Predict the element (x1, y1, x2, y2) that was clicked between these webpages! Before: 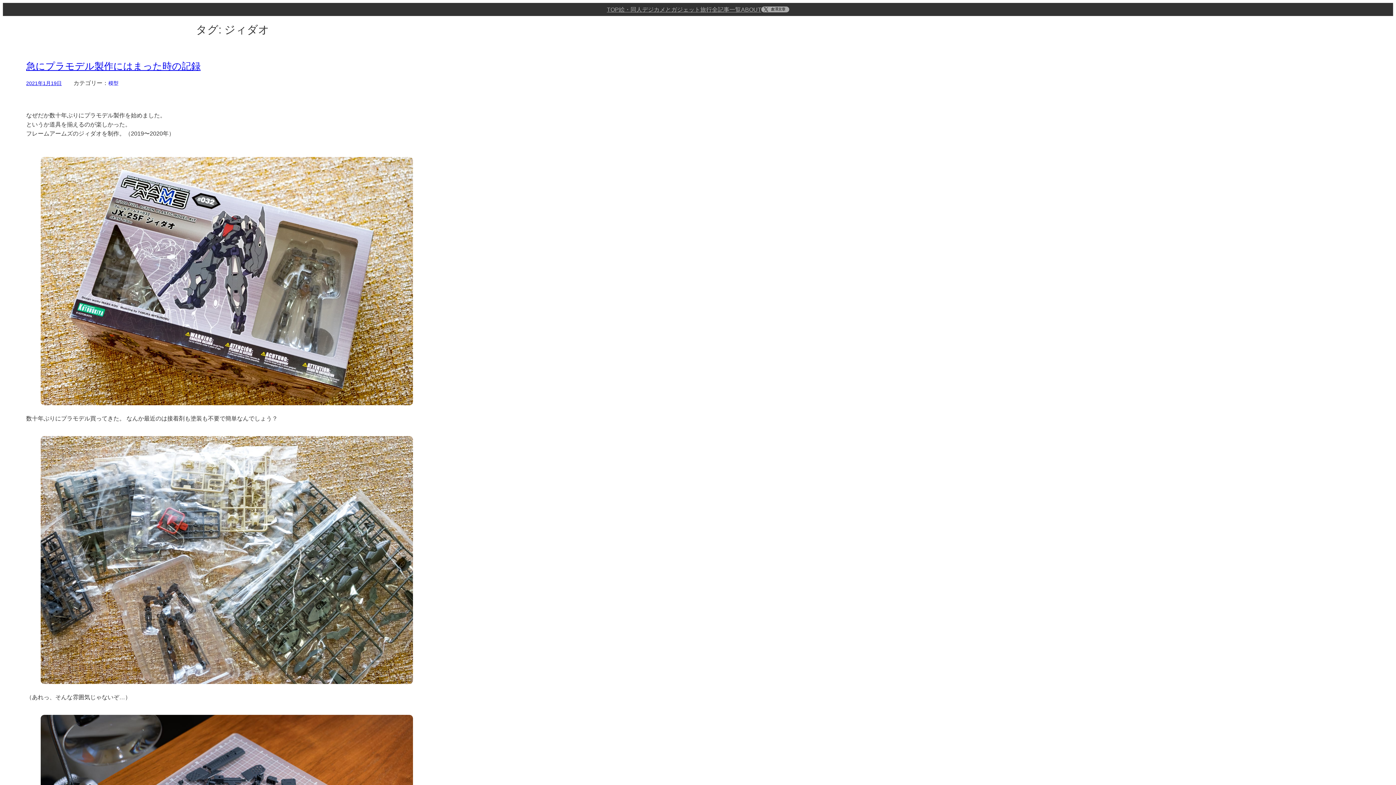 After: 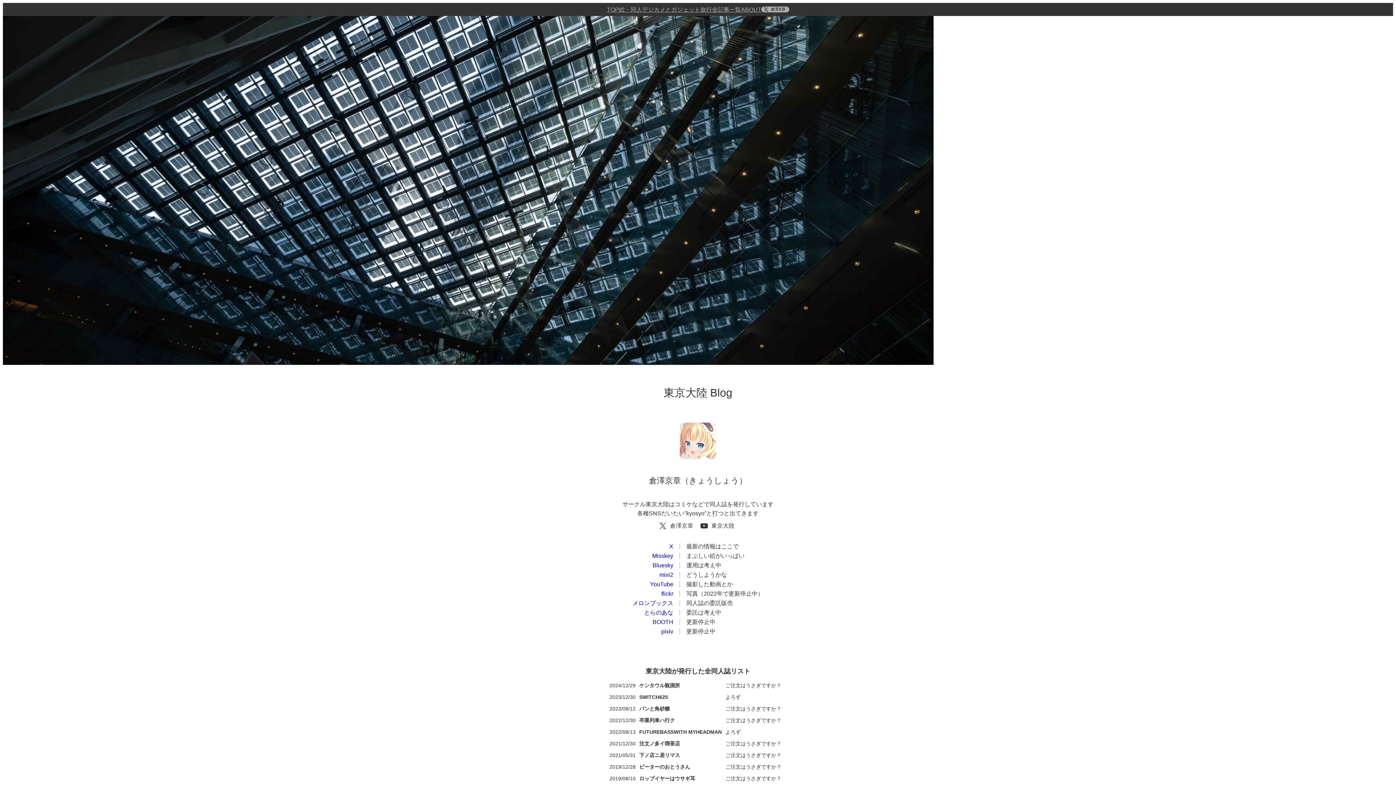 Action: label: ABOUT bbox: (741, 4, 761, 14)